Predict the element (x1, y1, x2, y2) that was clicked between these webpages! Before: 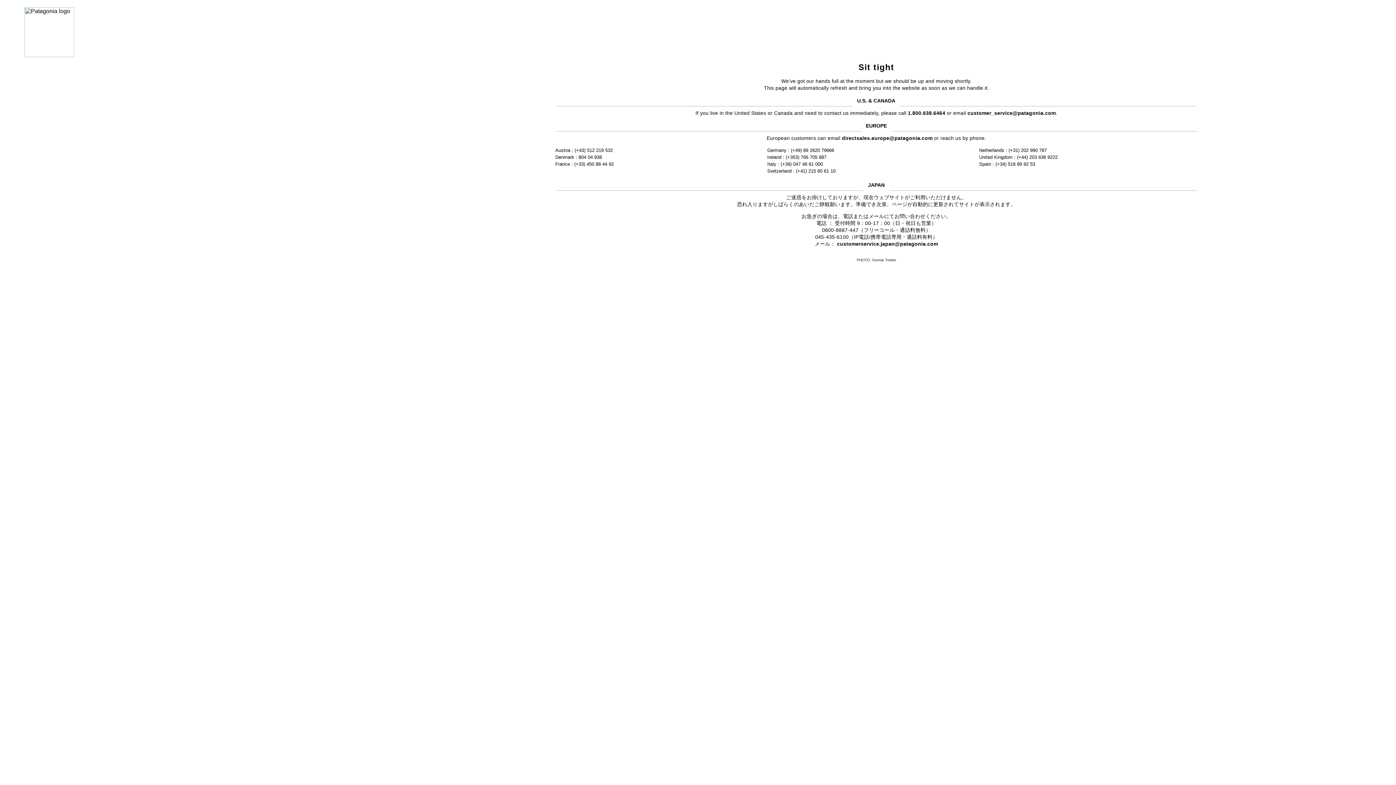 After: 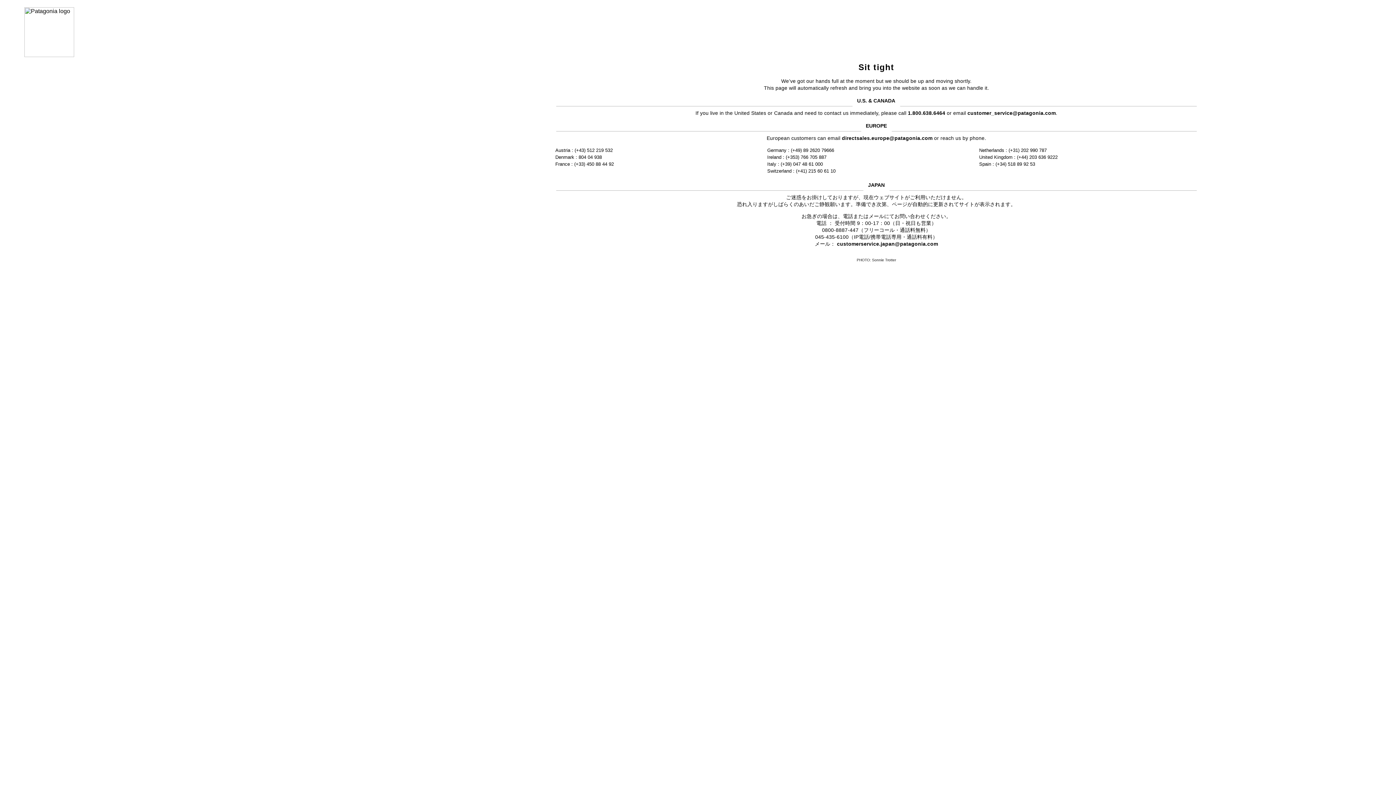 Action: bbox: (967, 110, 1056, 115) label: customer_service@patagonia.com